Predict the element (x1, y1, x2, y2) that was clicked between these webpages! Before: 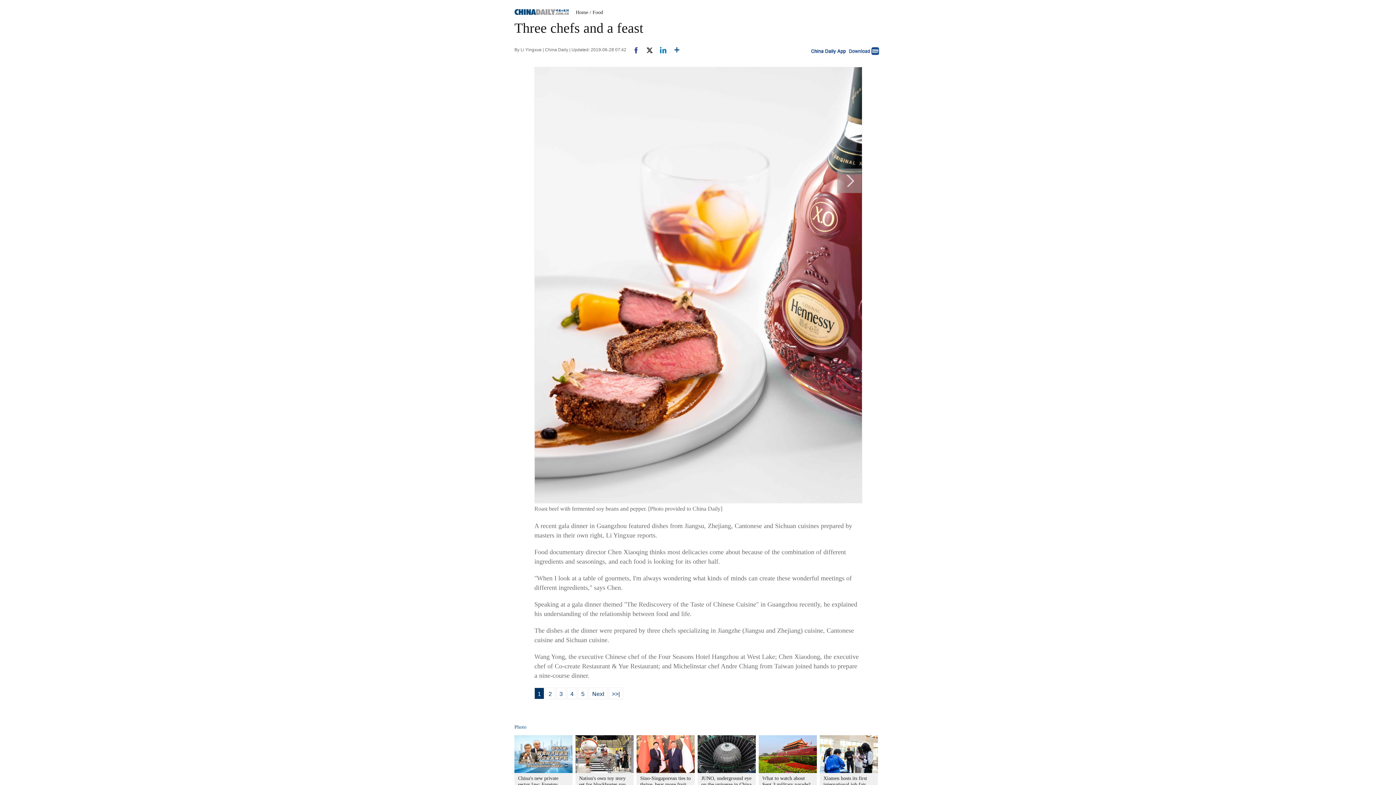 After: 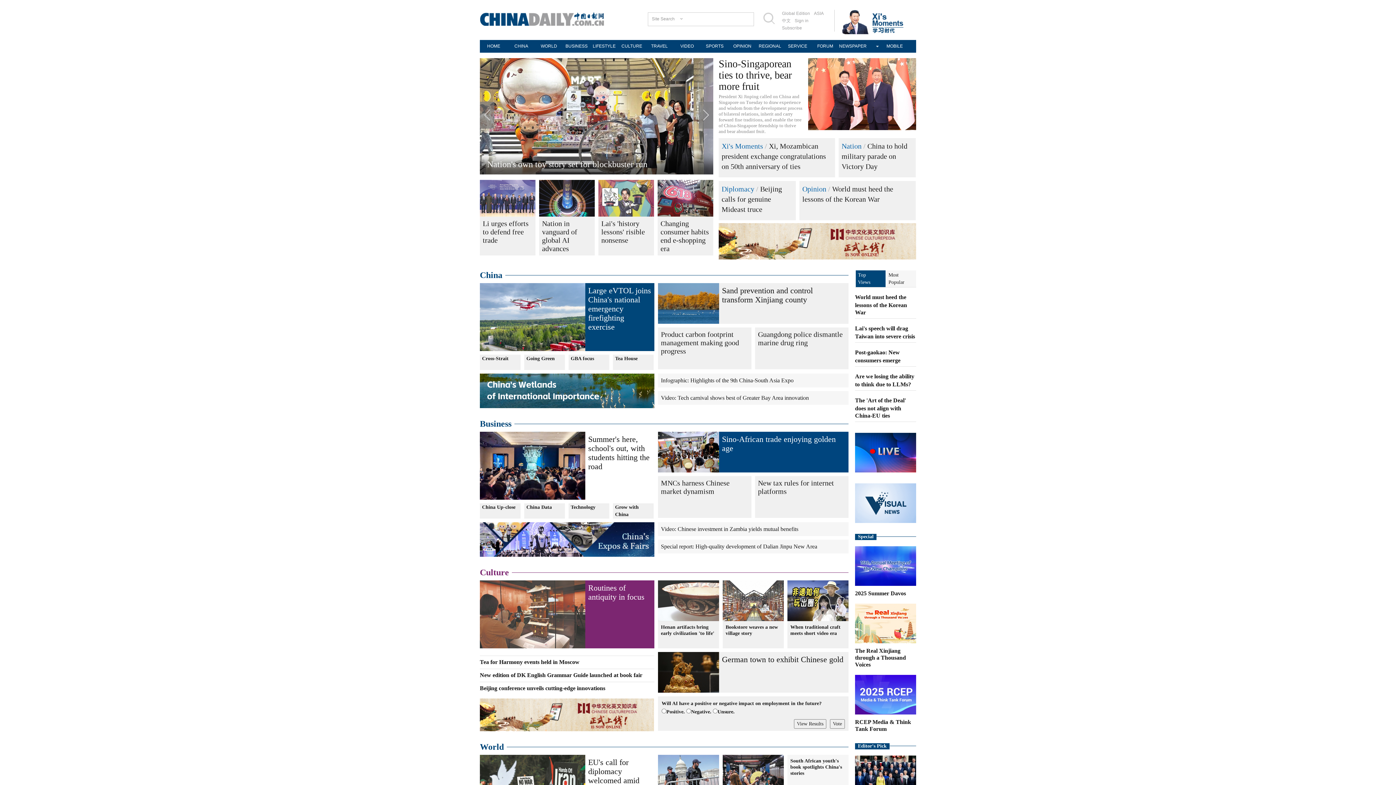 Action: bbox: (514, 9, 574, 15)